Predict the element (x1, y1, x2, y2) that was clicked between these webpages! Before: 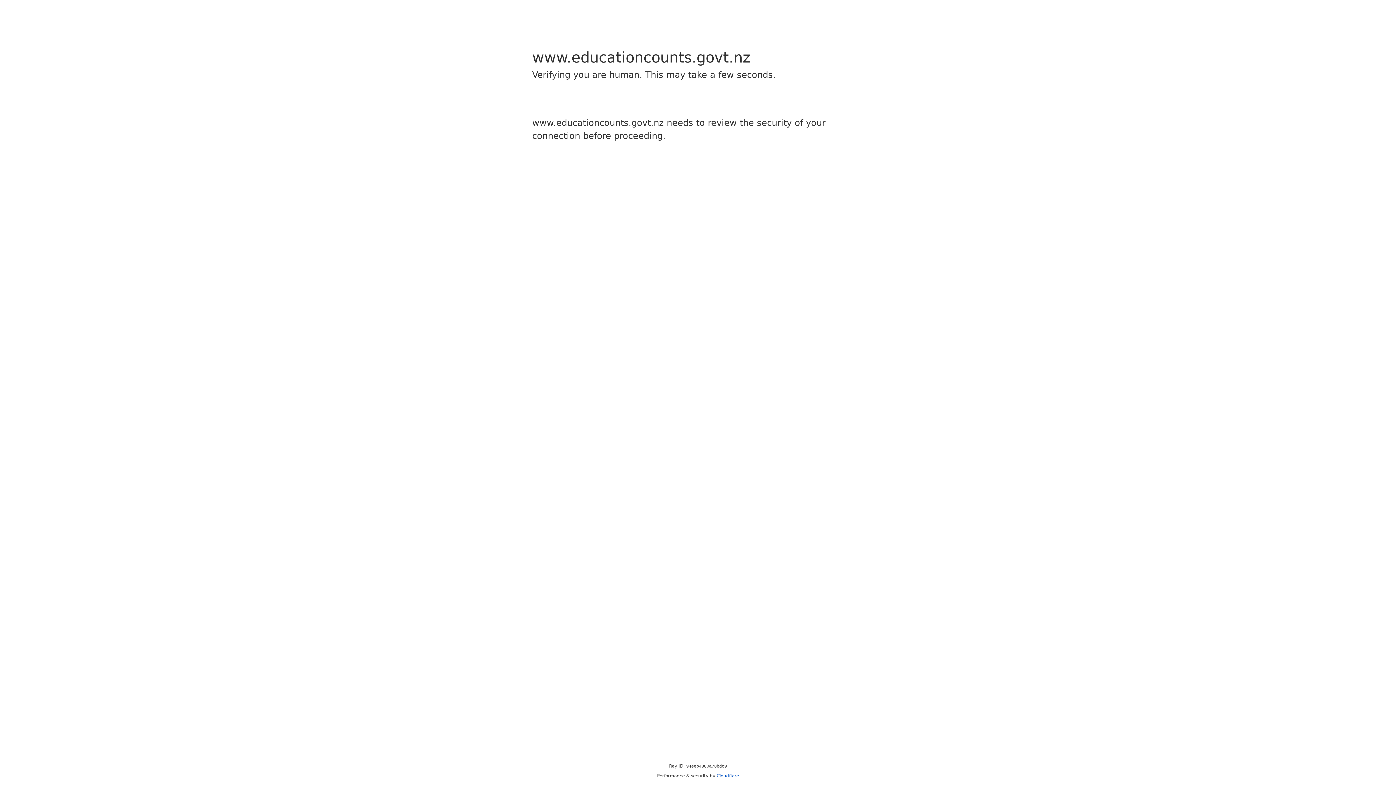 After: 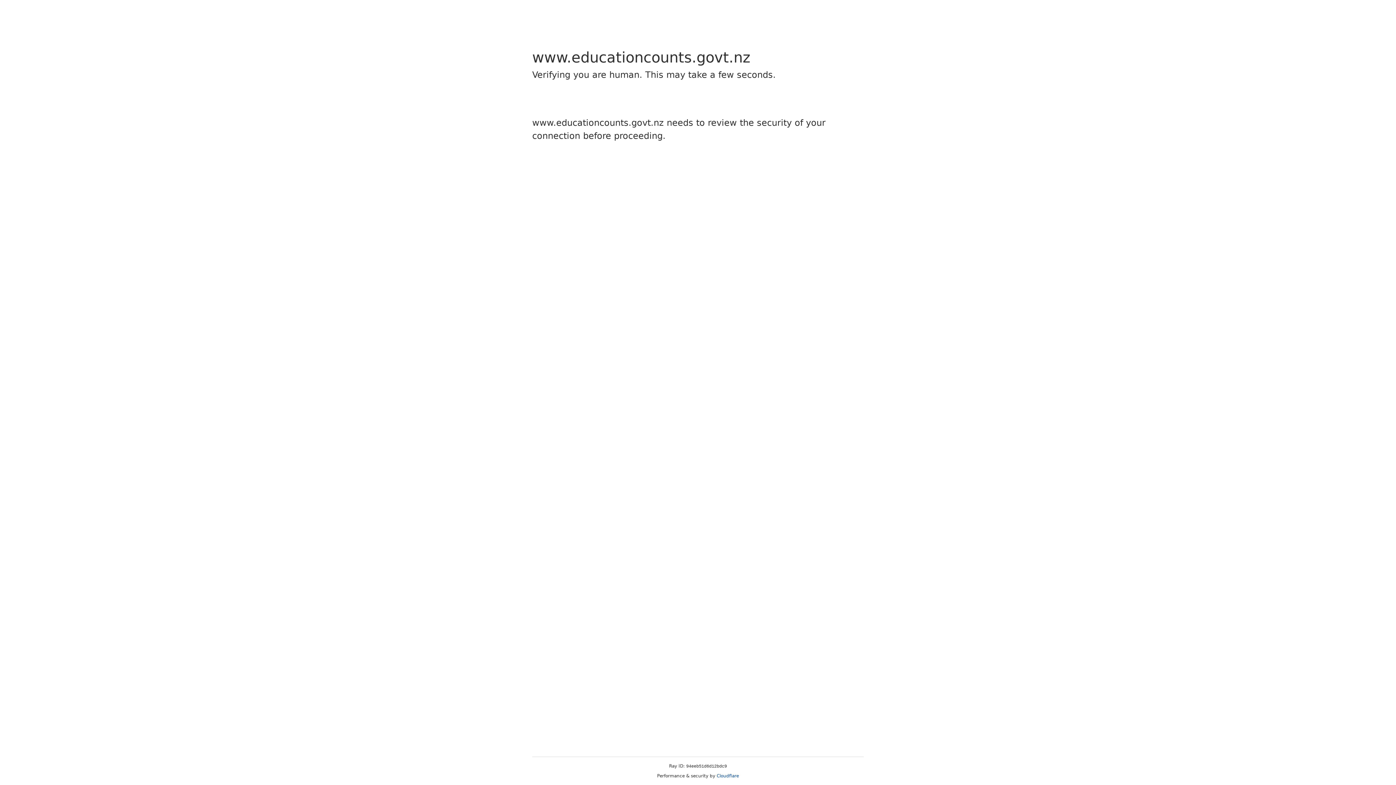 Action: label: Cloudflare bbox: (716, 773, 739, 778)